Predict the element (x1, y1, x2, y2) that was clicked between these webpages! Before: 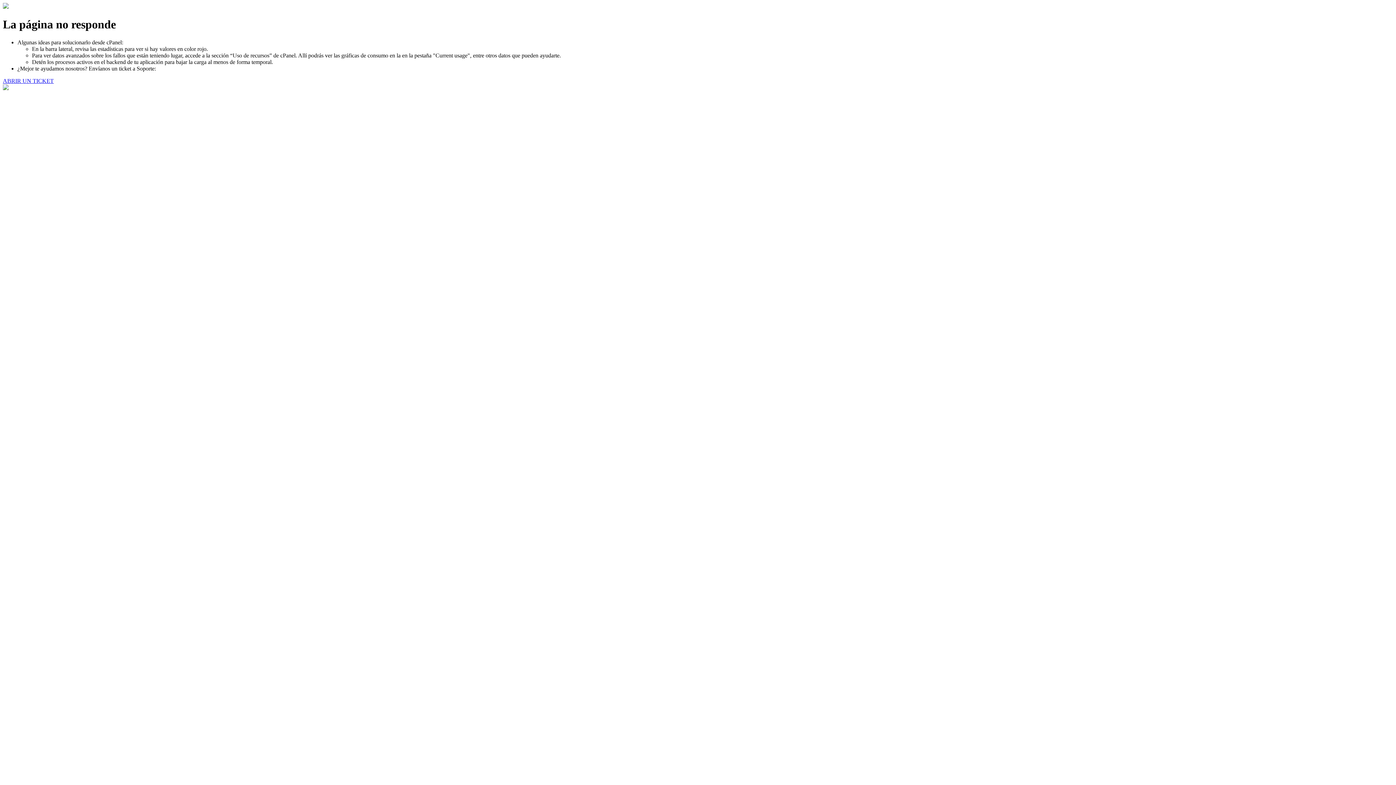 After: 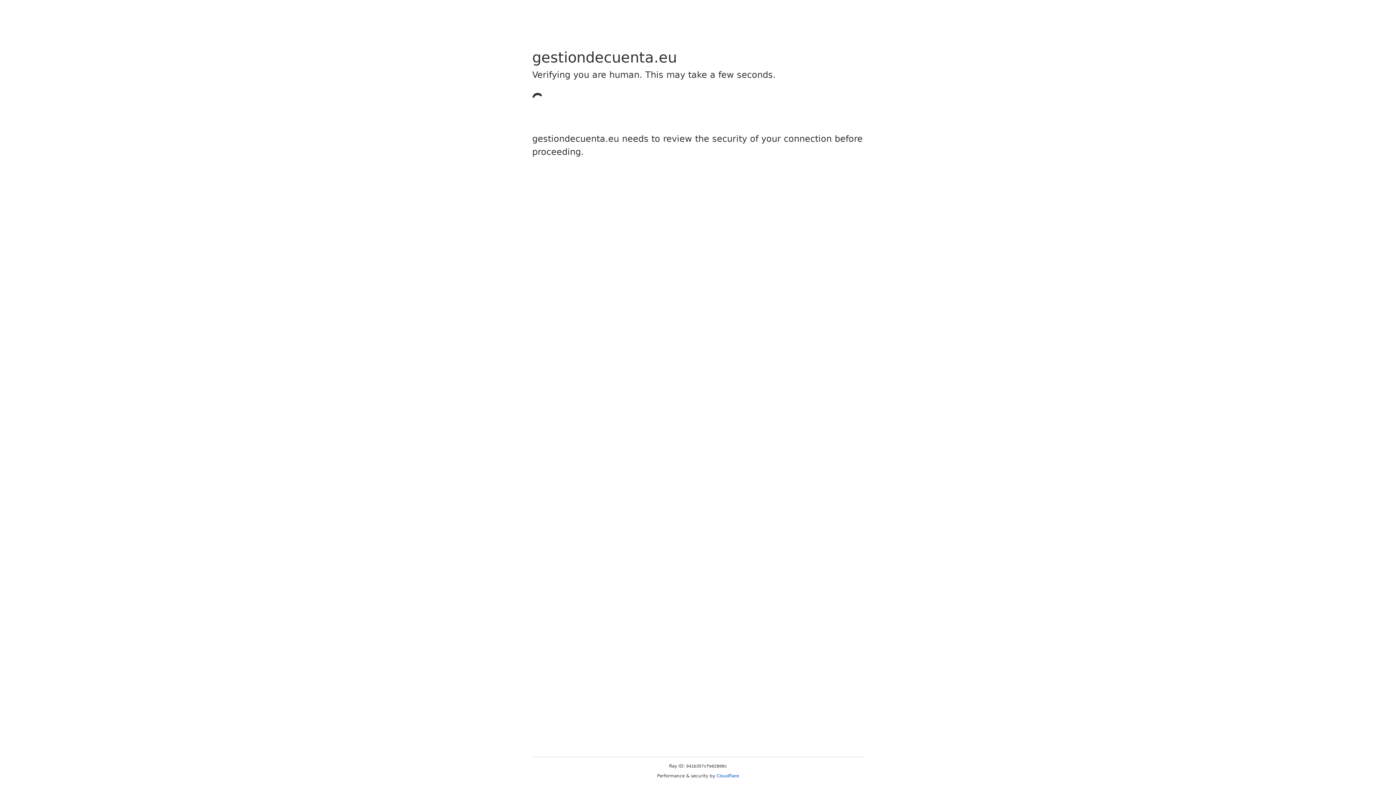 Action: label: ABRIR UN TICKET bbox: (2, 77, 53, 83)